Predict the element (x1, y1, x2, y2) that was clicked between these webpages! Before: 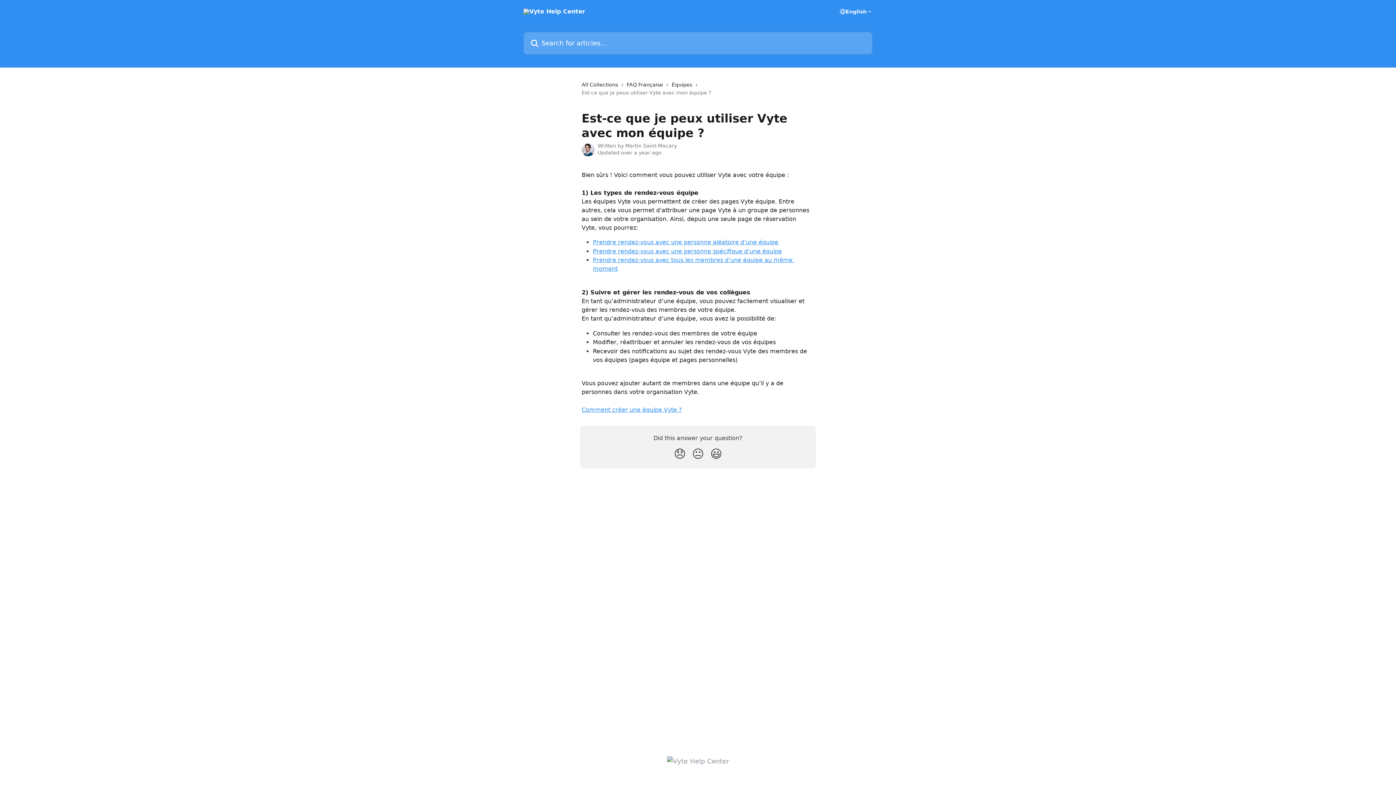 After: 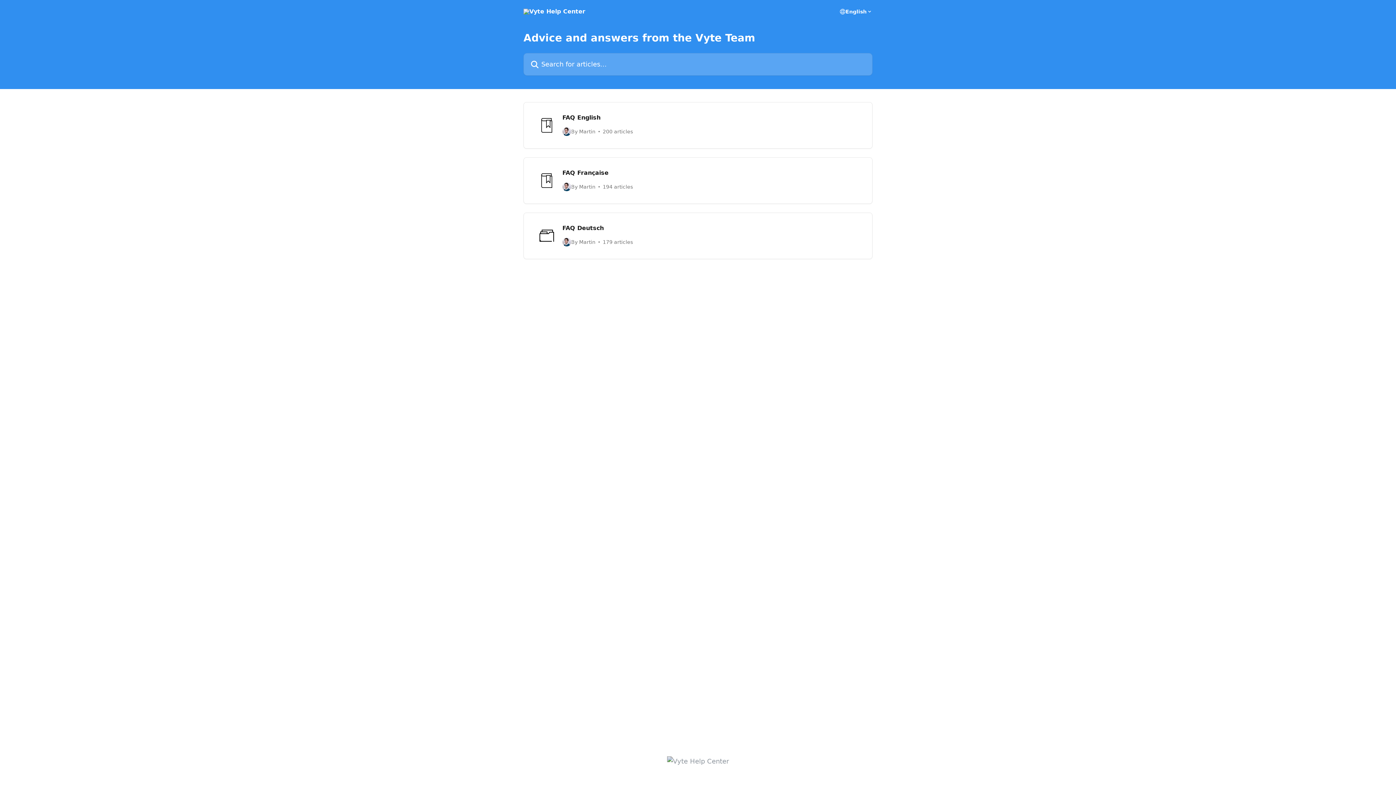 Action: bbox: (523, 8, 585, 14)